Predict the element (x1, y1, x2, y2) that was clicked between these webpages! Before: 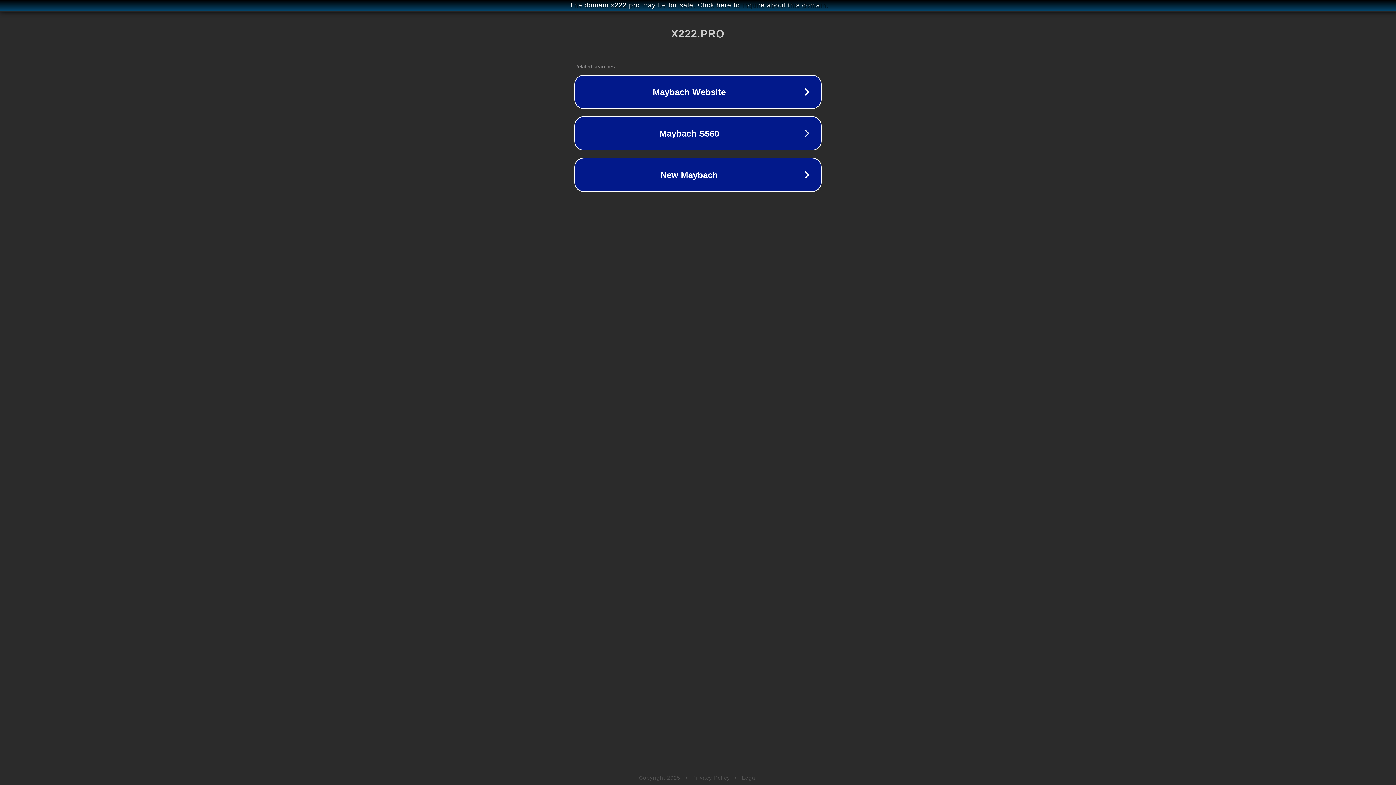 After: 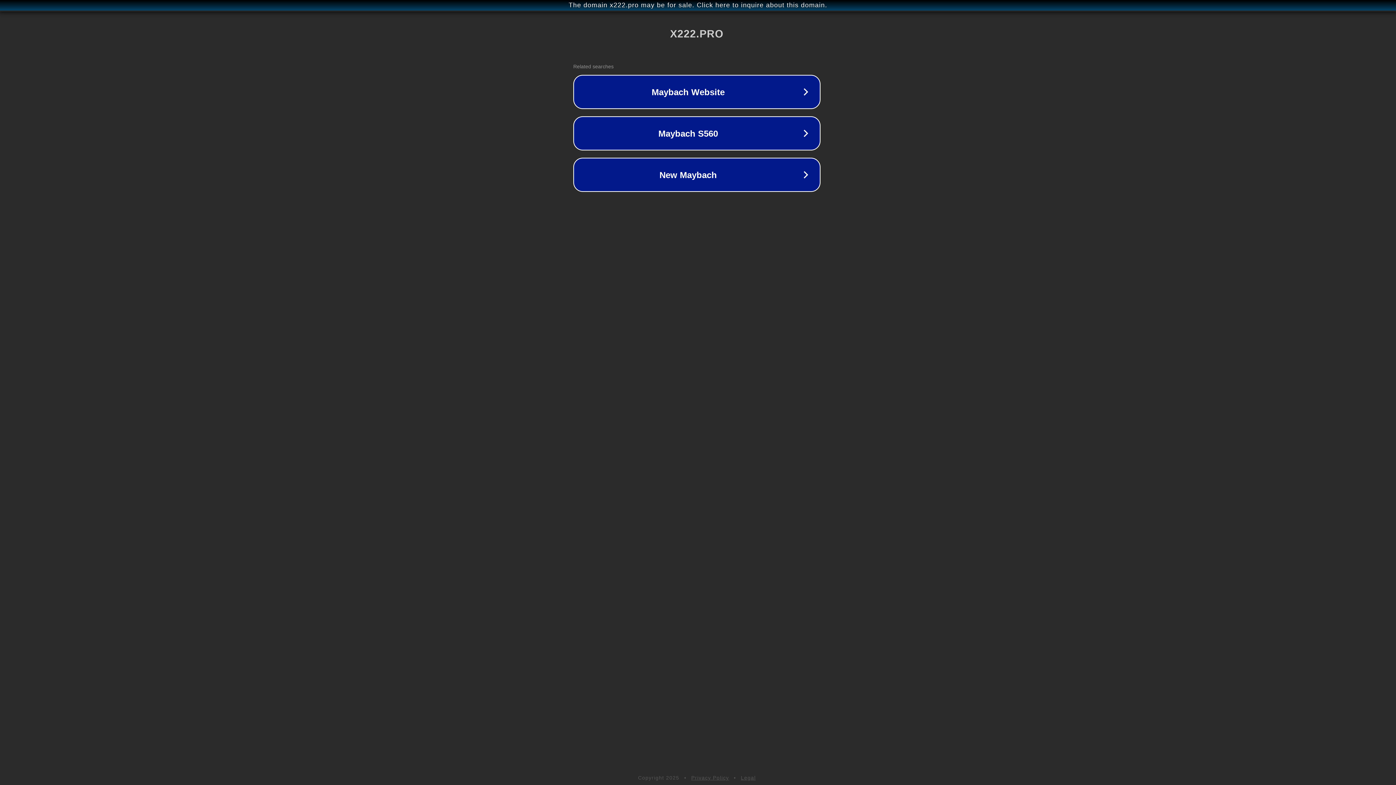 Action: label: The domain x222.pro may be for sale. Click here to inquire about this domain. bbox: (1, 1, 1397, 9)